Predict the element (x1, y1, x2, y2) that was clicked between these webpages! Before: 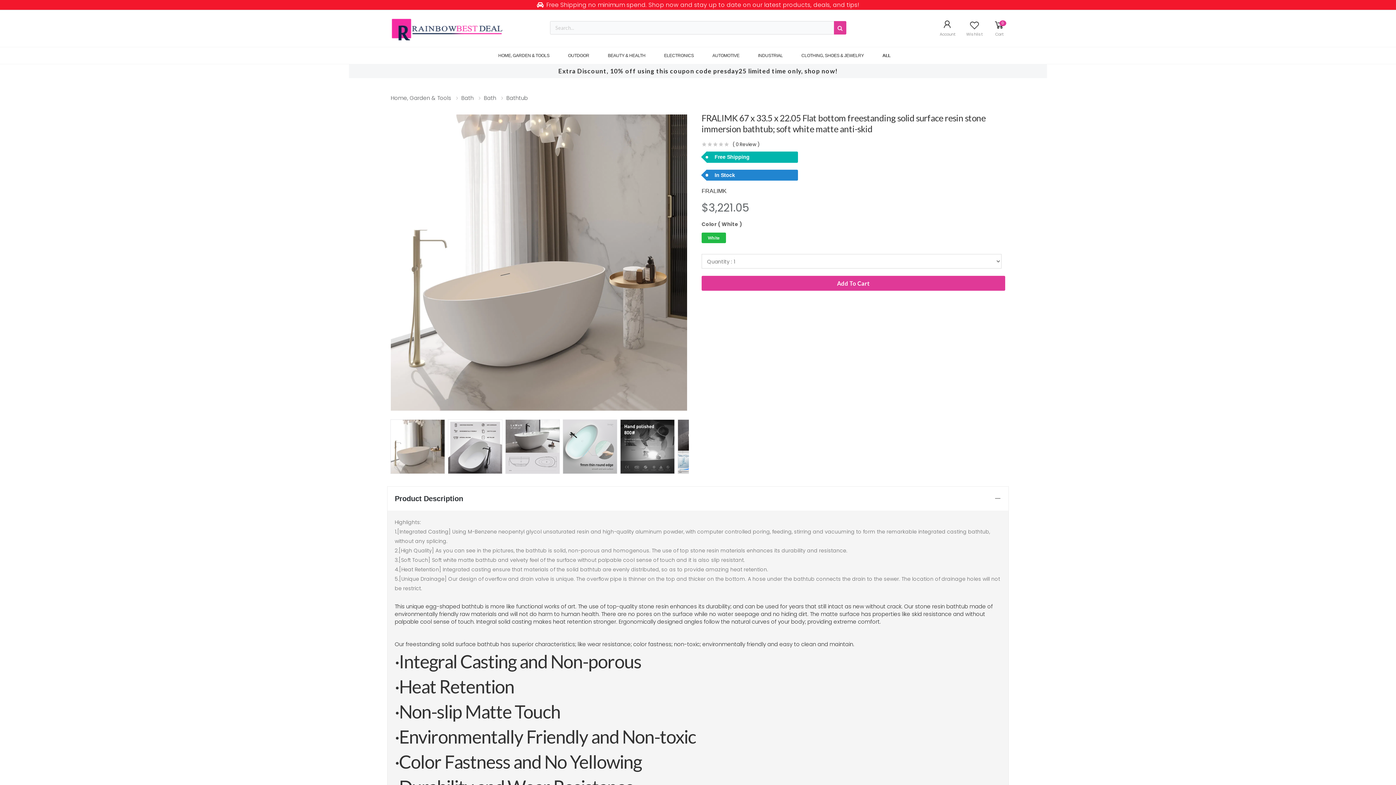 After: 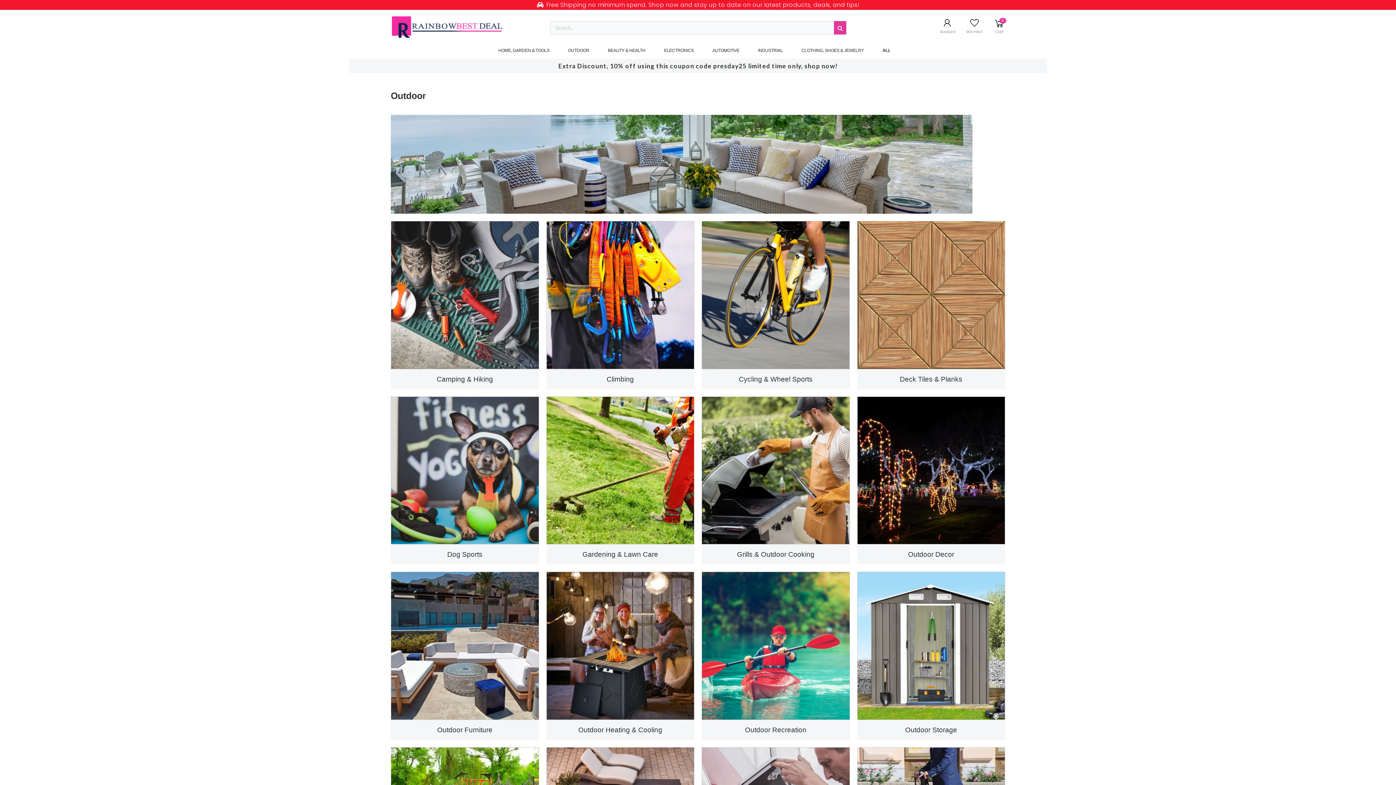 Action: bbox: (564, 47, 600, 64) label: OUTDOOR